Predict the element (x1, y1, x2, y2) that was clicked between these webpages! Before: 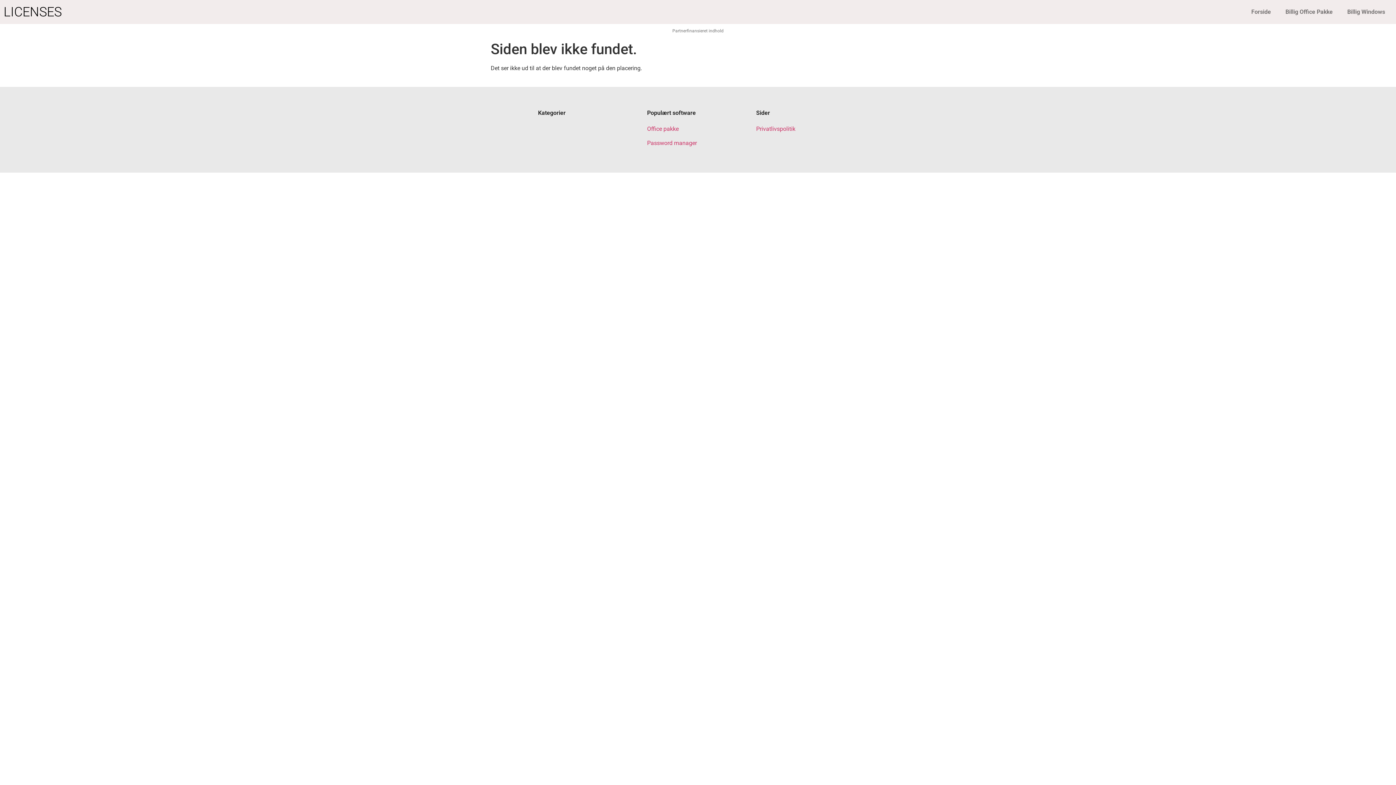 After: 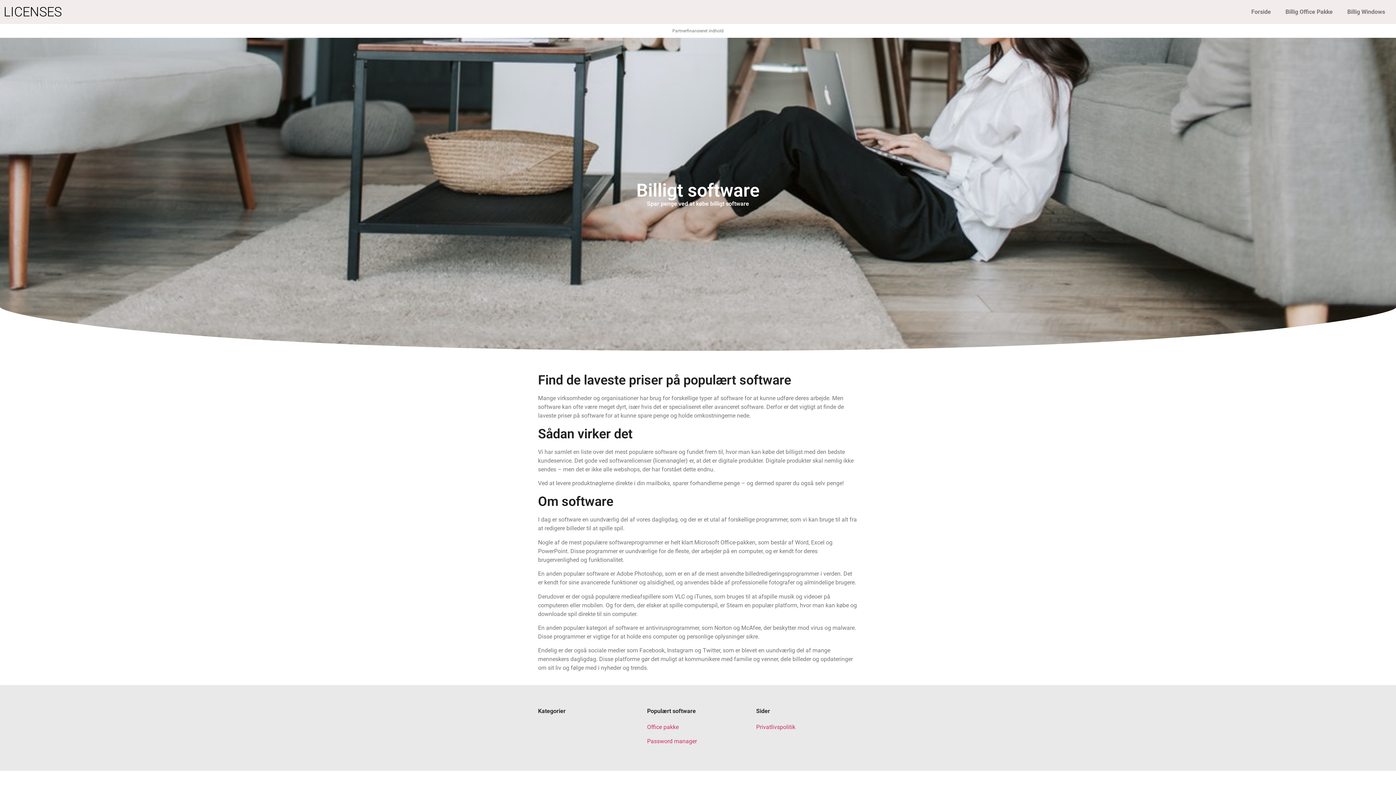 Action: bbox: (3, 4, 61, 19) label: LICENSES